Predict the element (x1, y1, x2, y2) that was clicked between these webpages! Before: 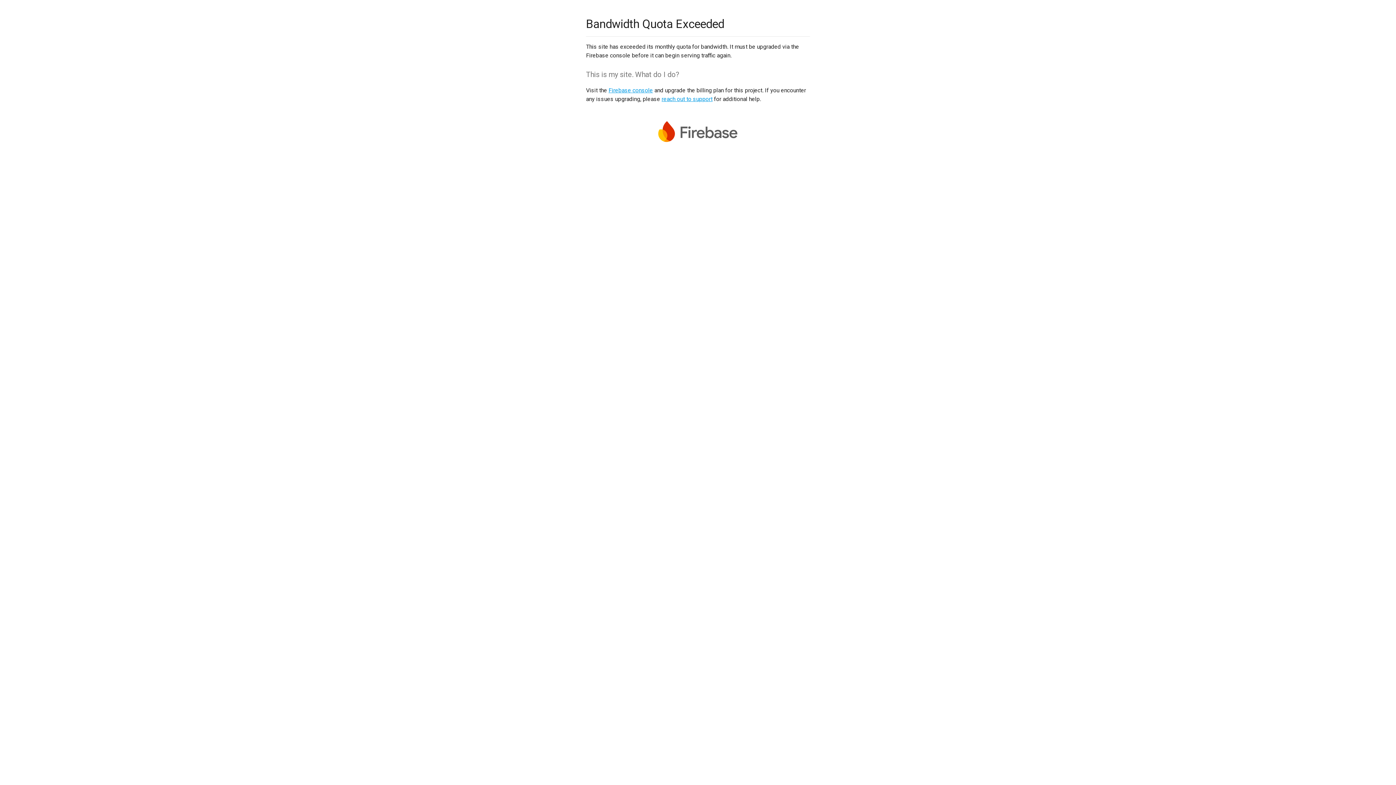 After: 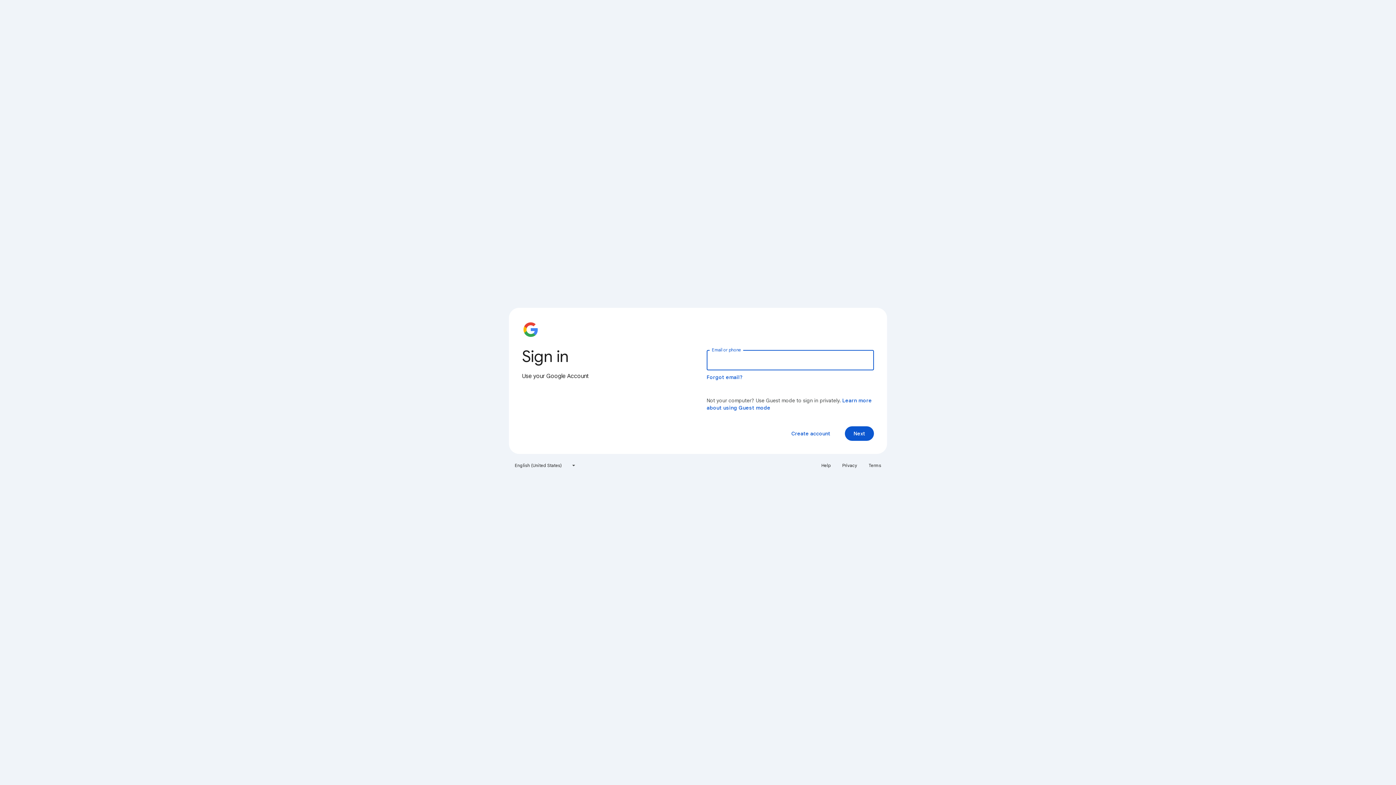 Action: bbox: (608, 86, 653, 93) label: Firebase console